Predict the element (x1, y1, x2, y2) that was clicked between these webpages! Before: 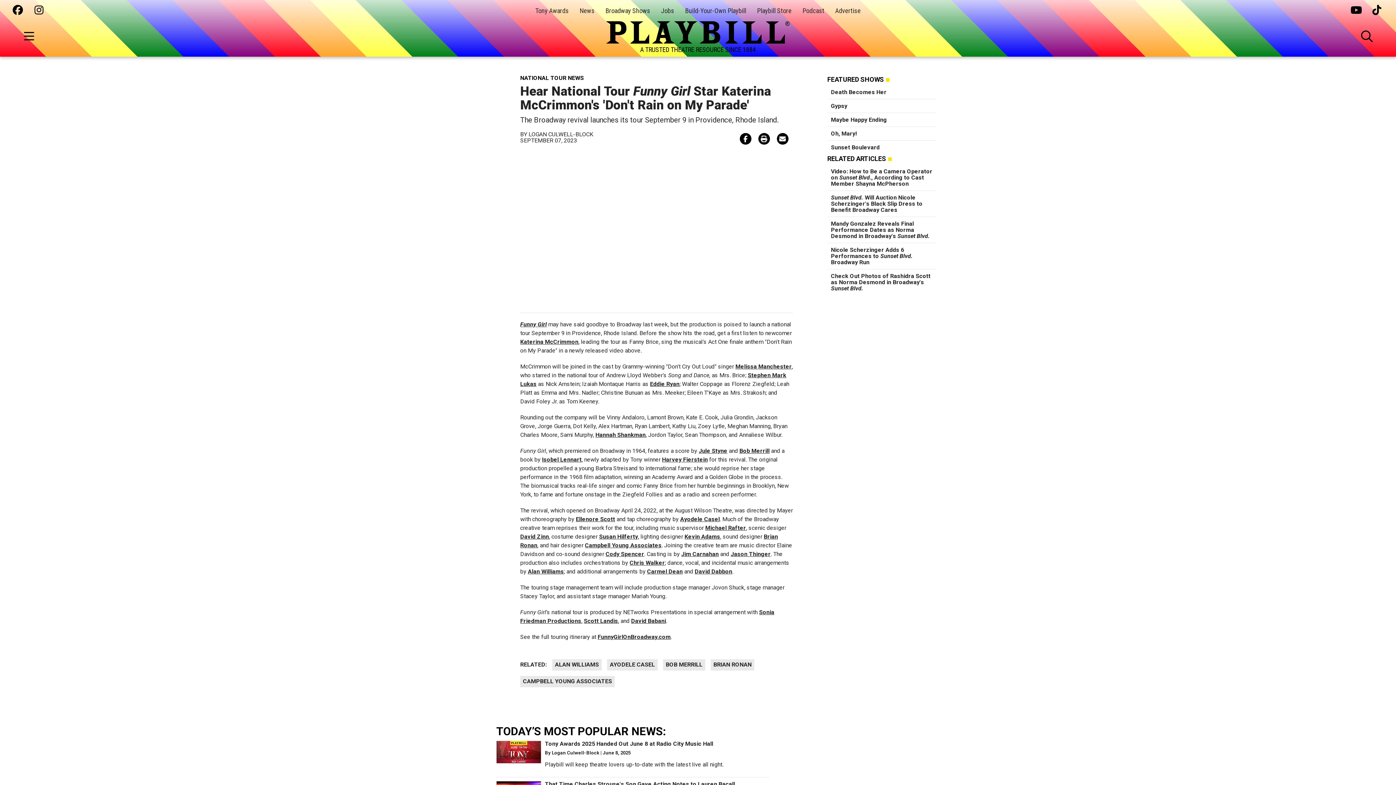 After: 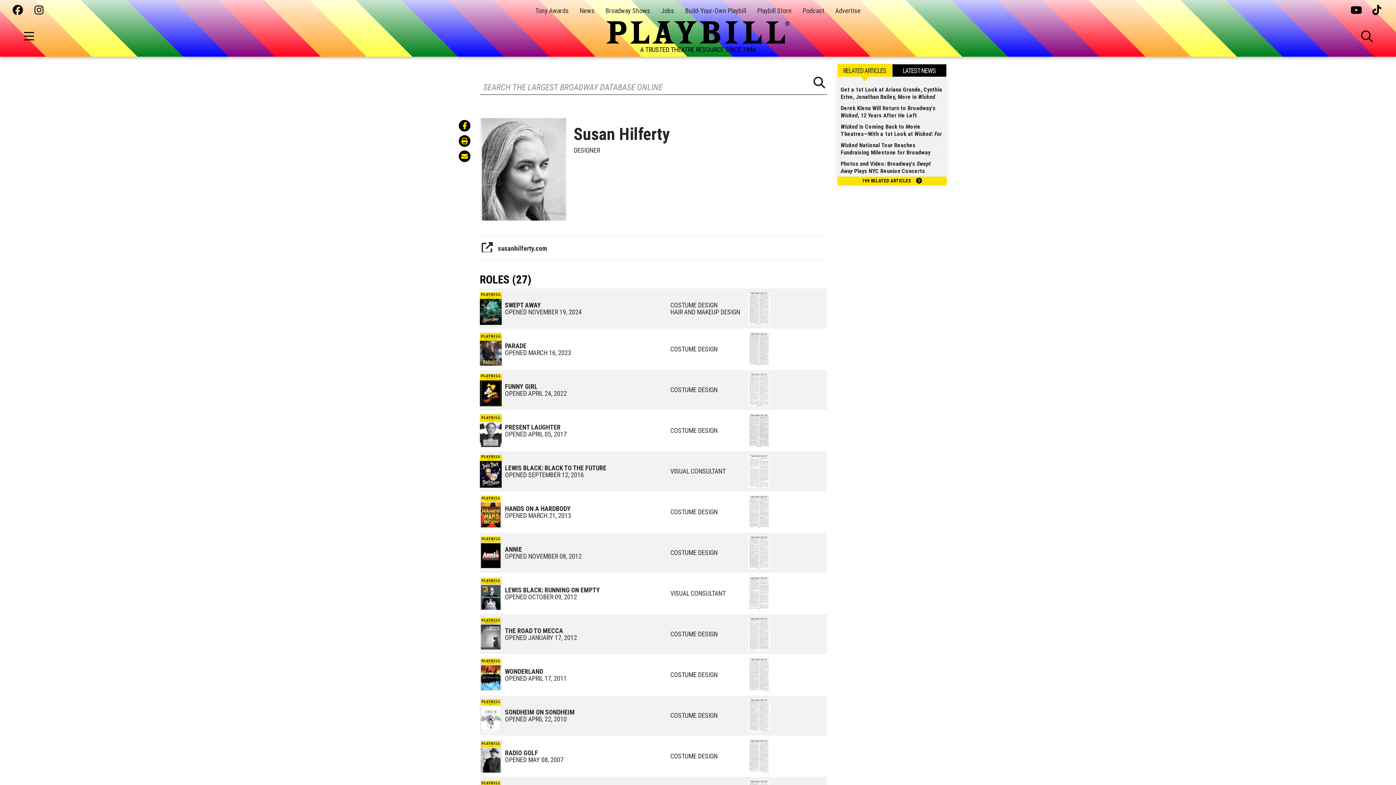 Action: label: Susan Hilferty bbox: (599, 533, 638, 540)